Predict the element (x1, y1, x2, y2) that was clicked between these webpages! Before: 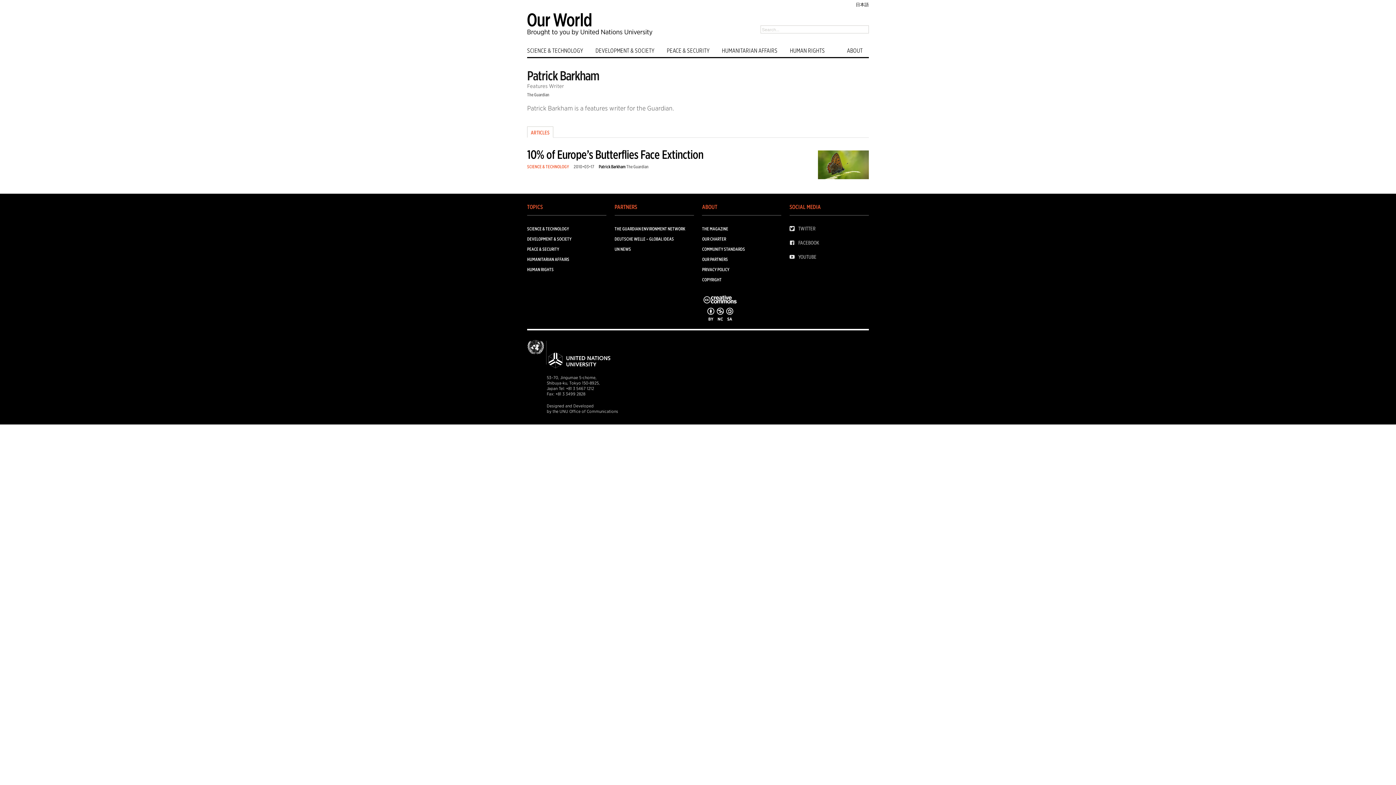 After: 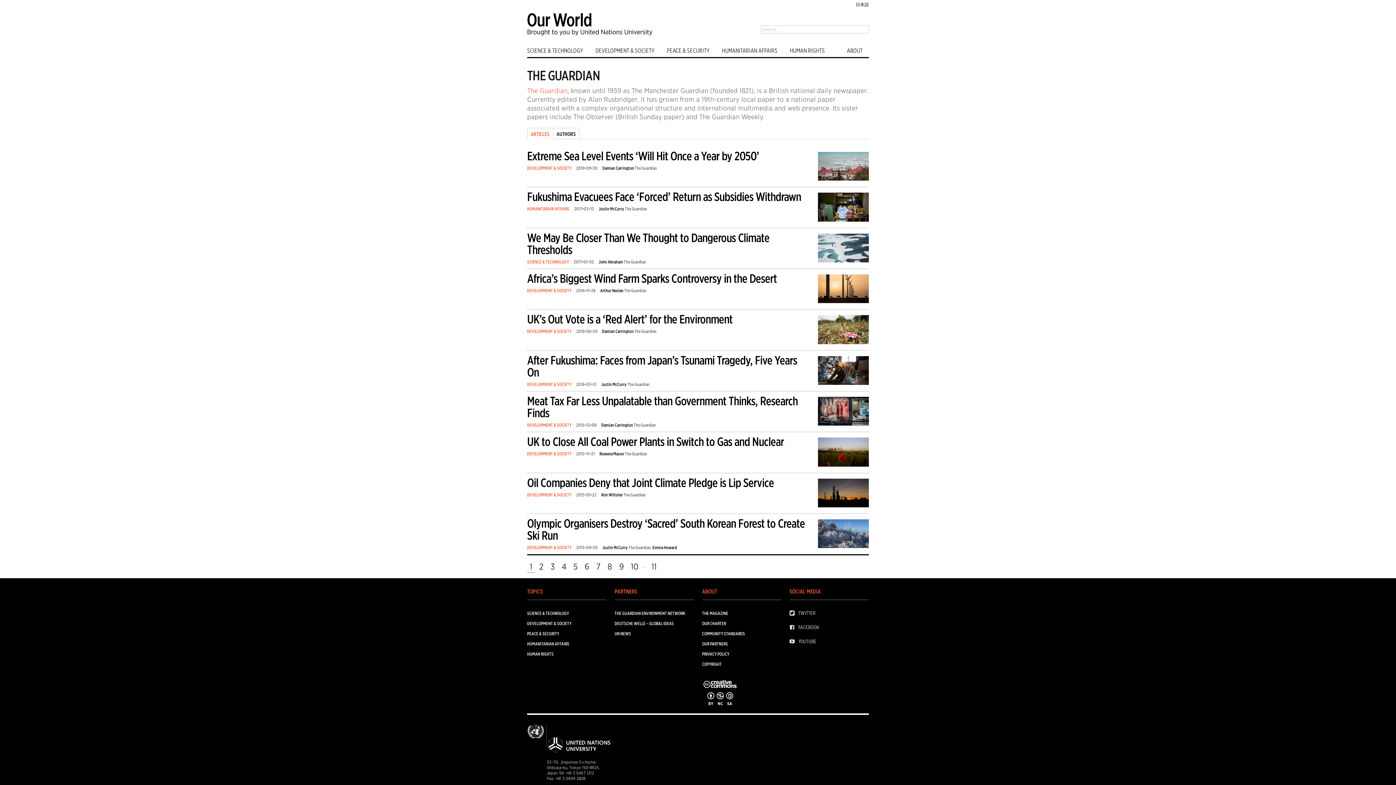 Action: bbox: (527, 90, 869, 98) label: The Guardian